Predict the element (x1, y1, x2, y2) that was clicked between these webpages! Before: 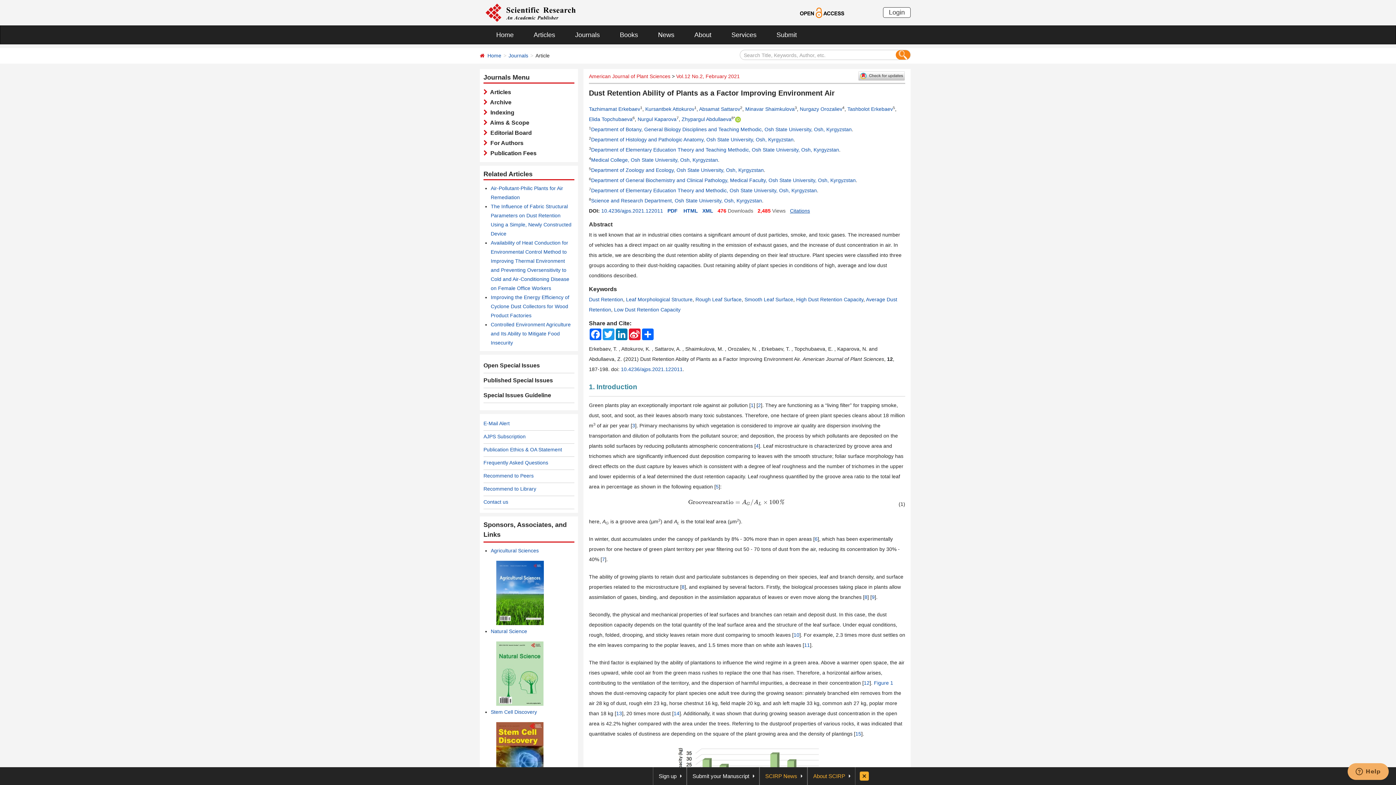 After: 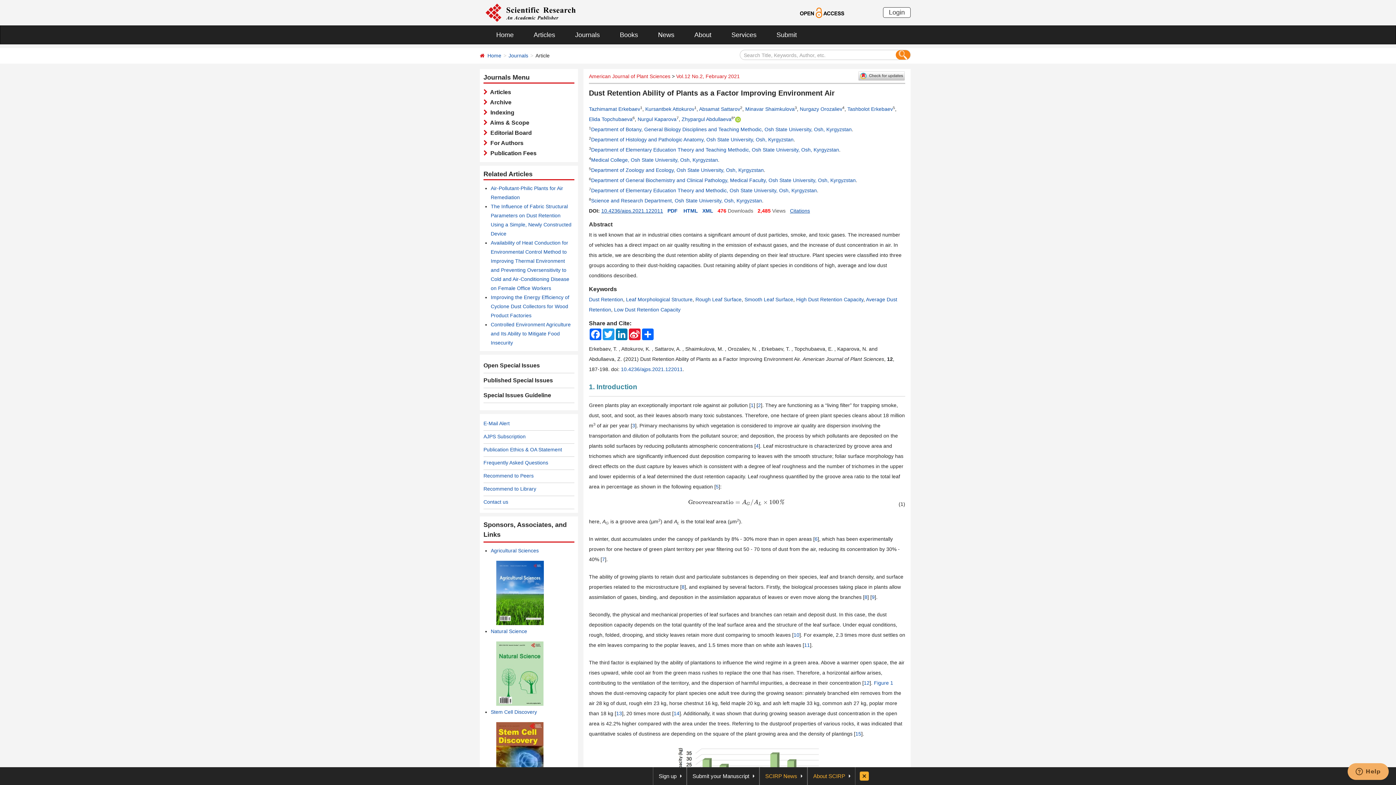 Action: bbox: (601, 208, 663, 213) label: 10.4236/ajps.2021.122011